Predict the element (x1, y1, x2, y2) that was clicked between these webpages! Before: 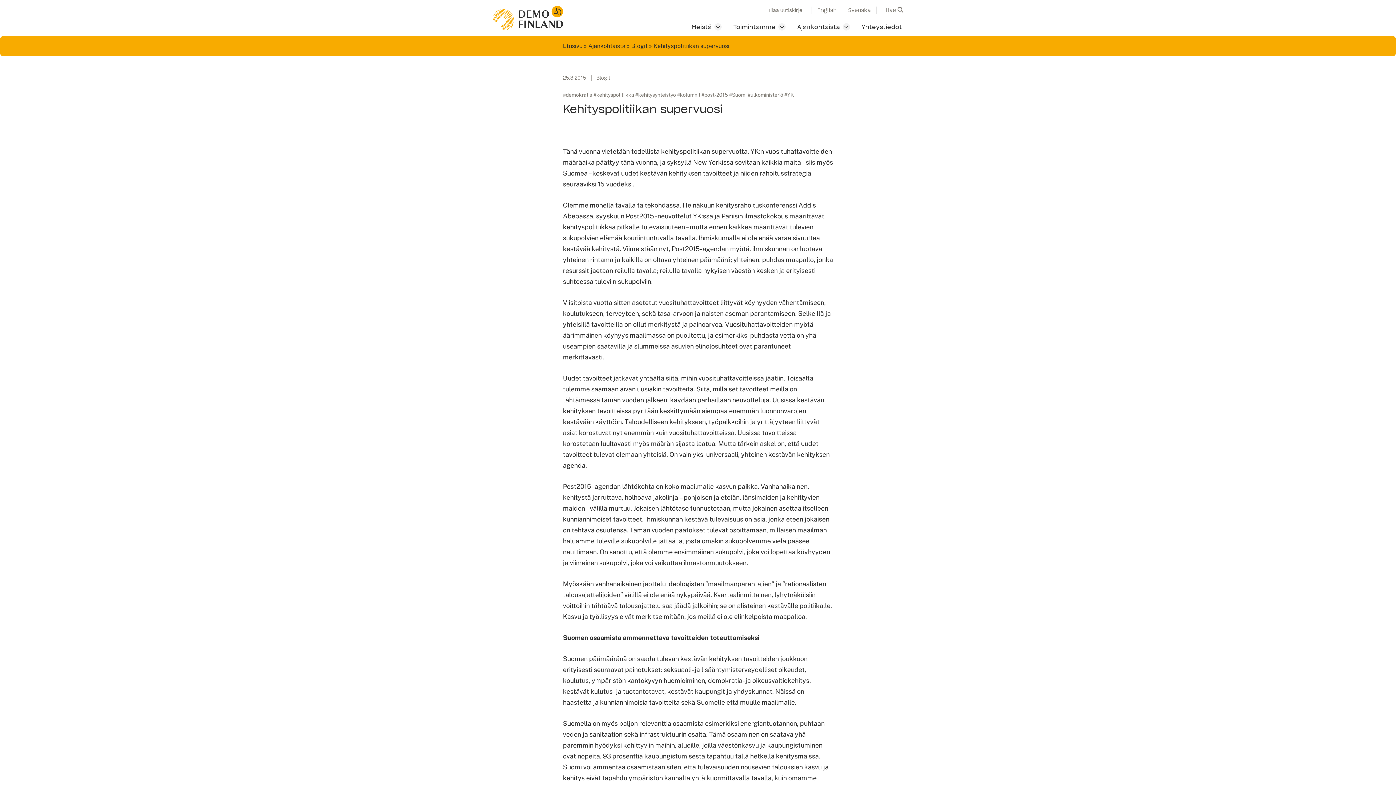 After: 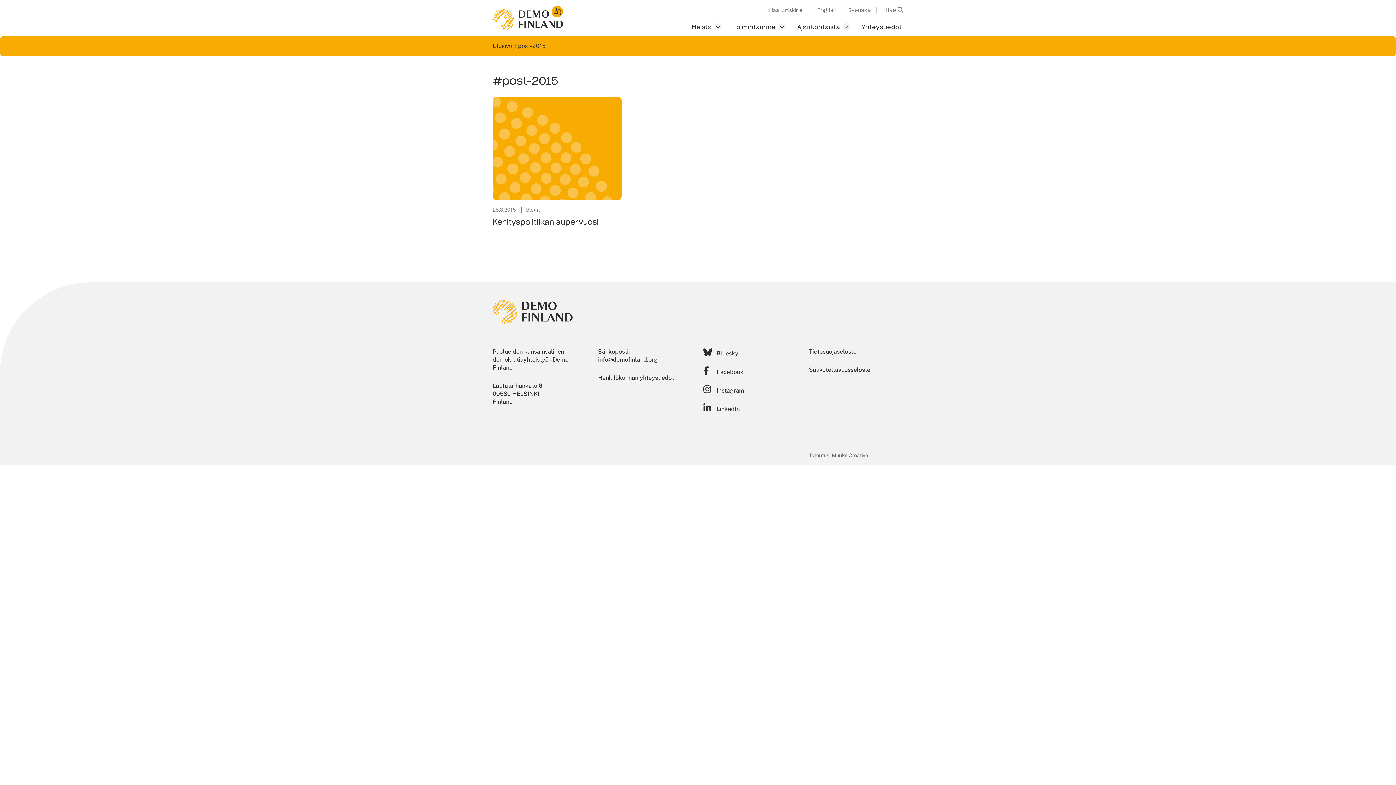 Action: label: #post-2015 bbox: (701, 92, 728, 97)